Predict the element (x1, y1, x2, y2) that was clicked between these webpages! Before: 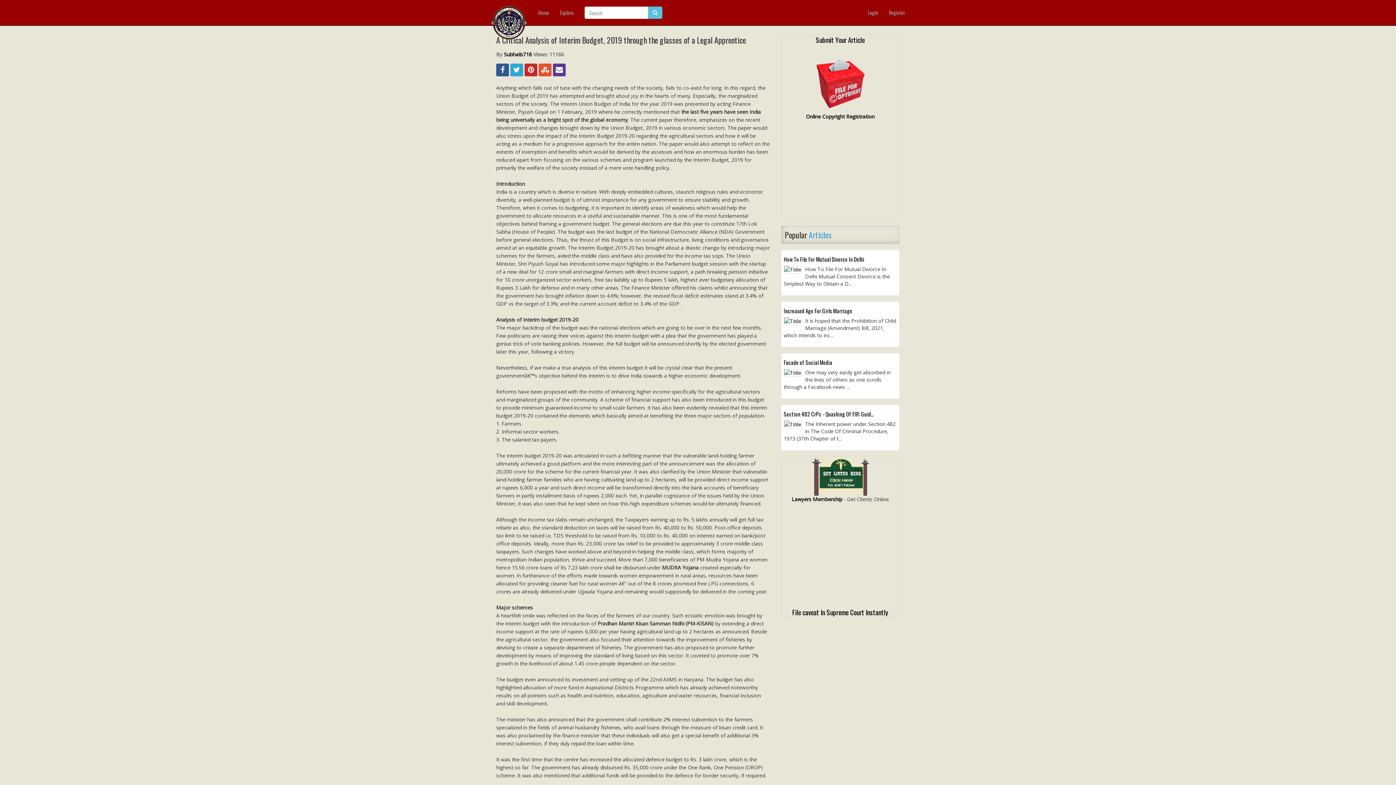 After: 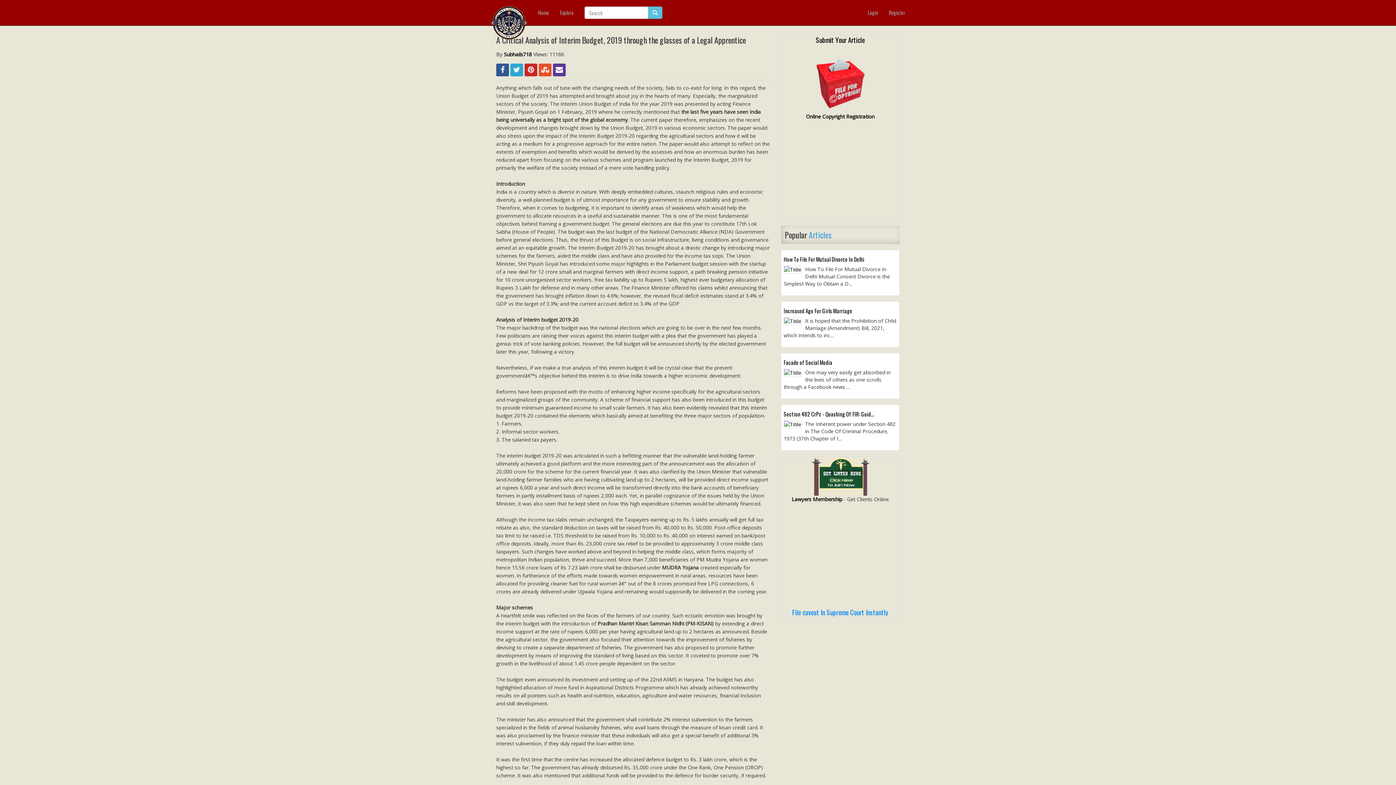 Action: bbox: (792, 607, 888, 617) label: File caveat In Supreme Court Instantly